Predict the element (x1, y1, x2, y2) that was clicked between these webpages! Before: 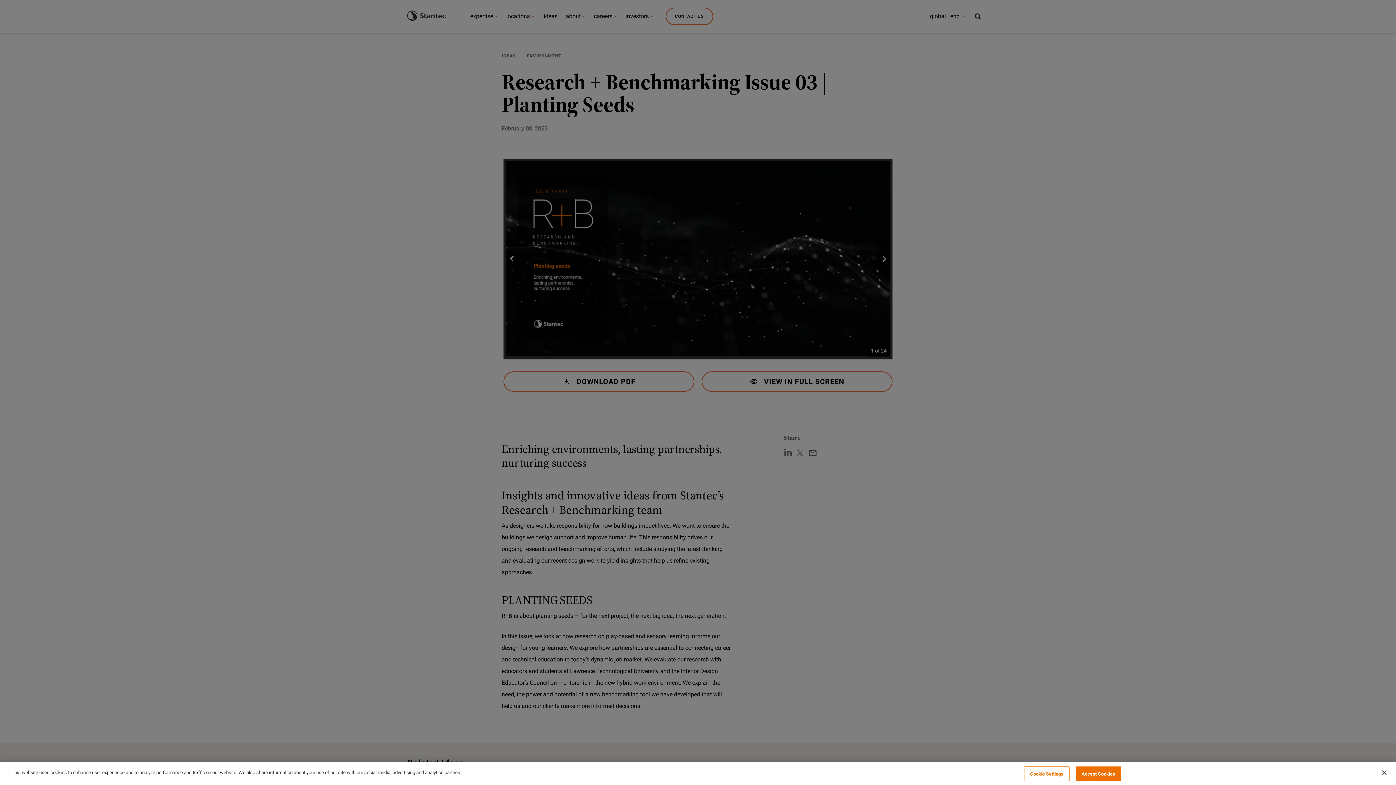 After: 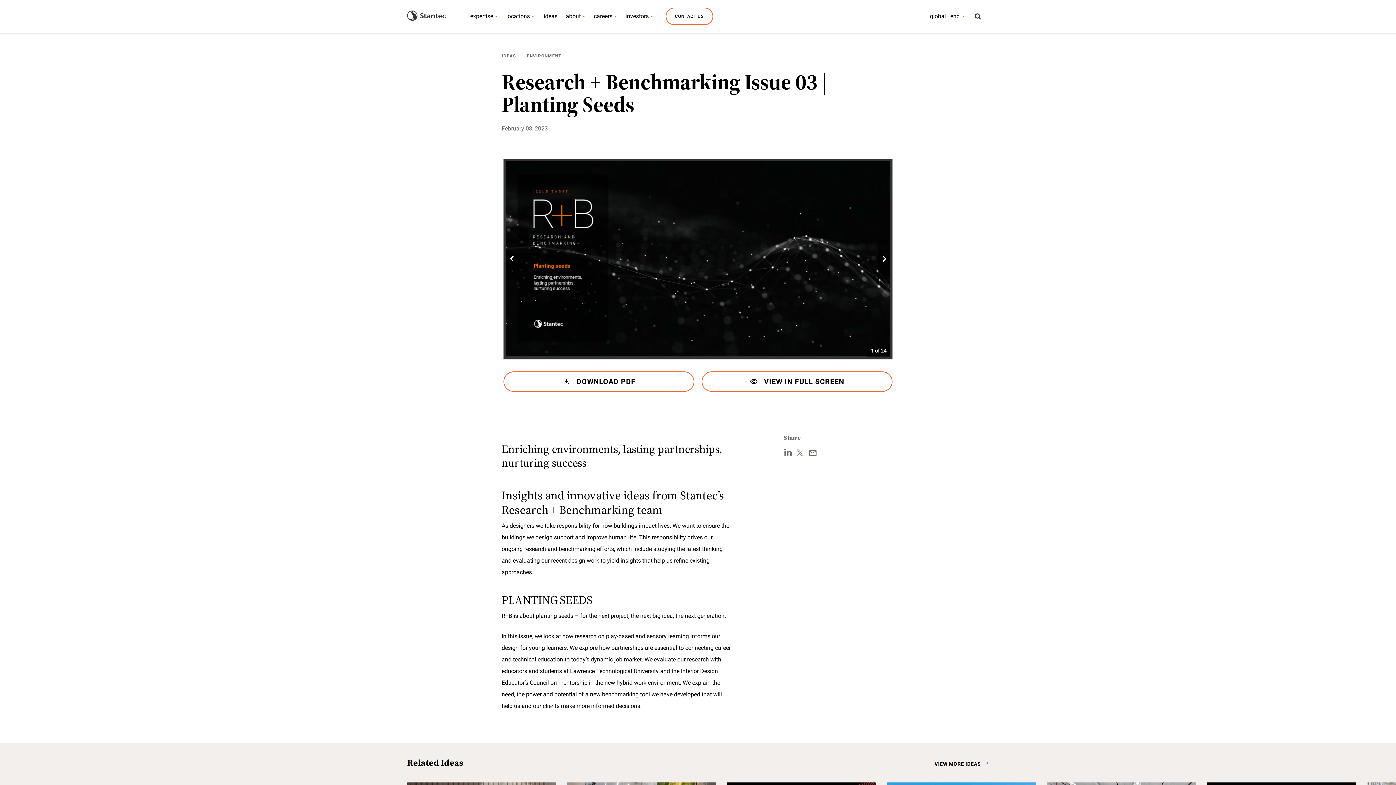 Action: label: Accept Cookies bbox: (1075, 766, 1121, 781)